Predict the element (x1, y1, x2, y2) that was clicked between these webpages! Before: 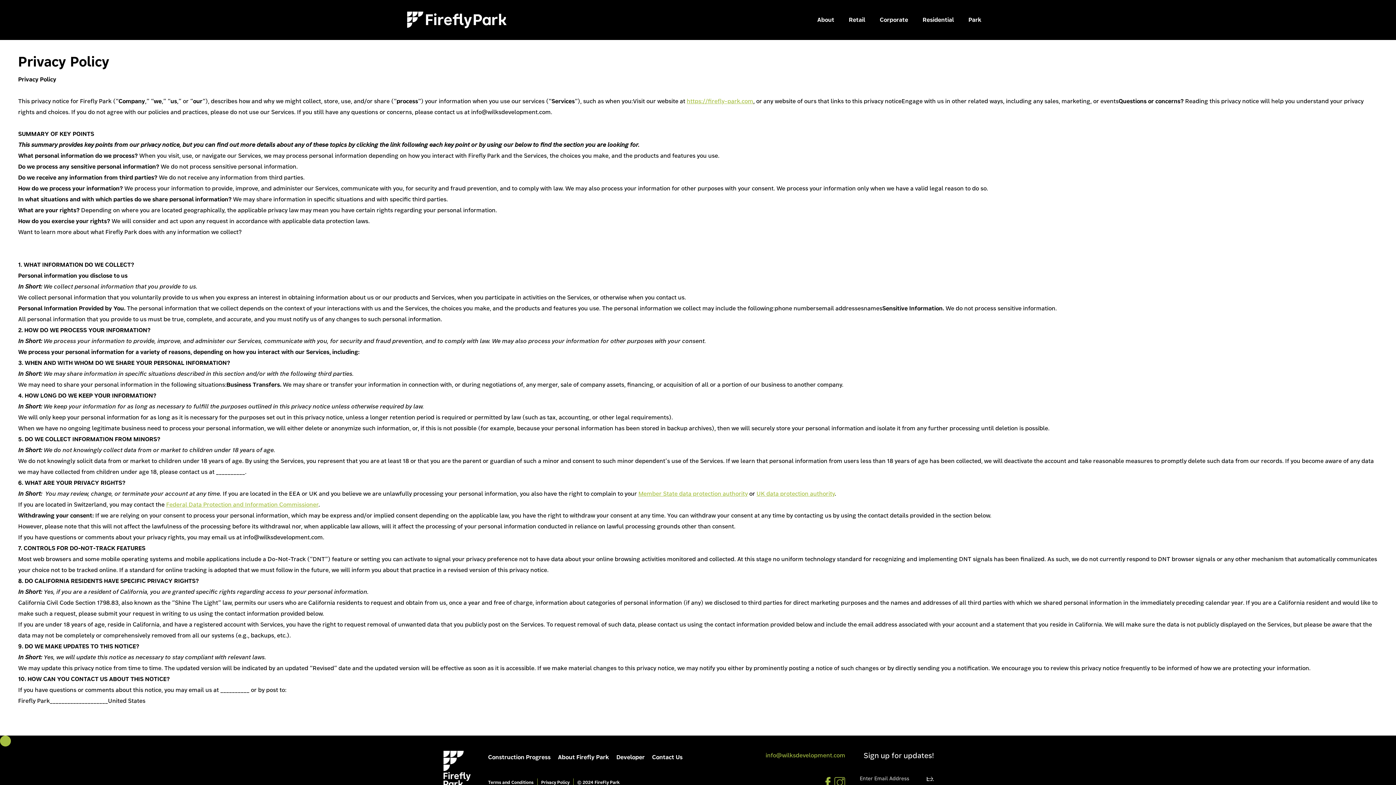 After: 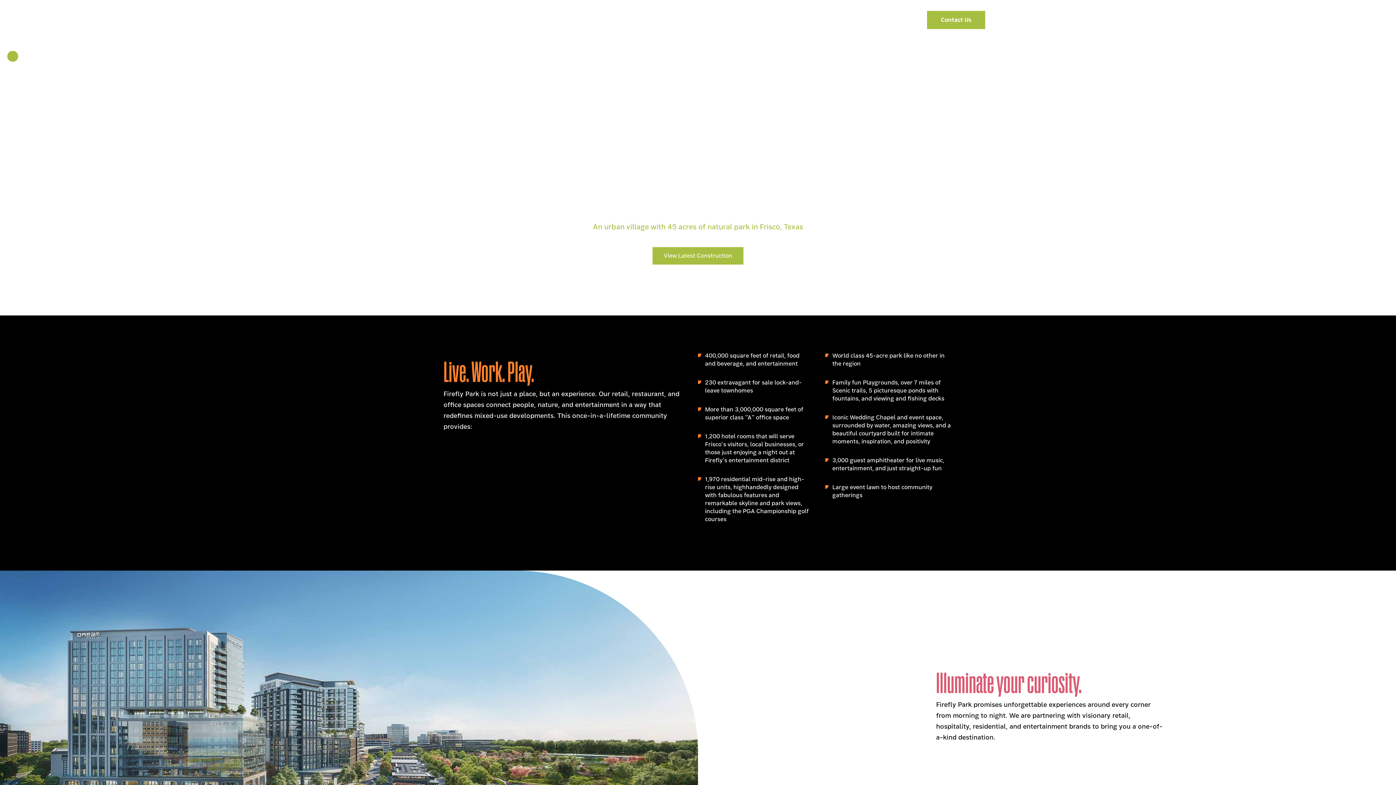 Action: label: home bbox: (407, 11, 507, 28)